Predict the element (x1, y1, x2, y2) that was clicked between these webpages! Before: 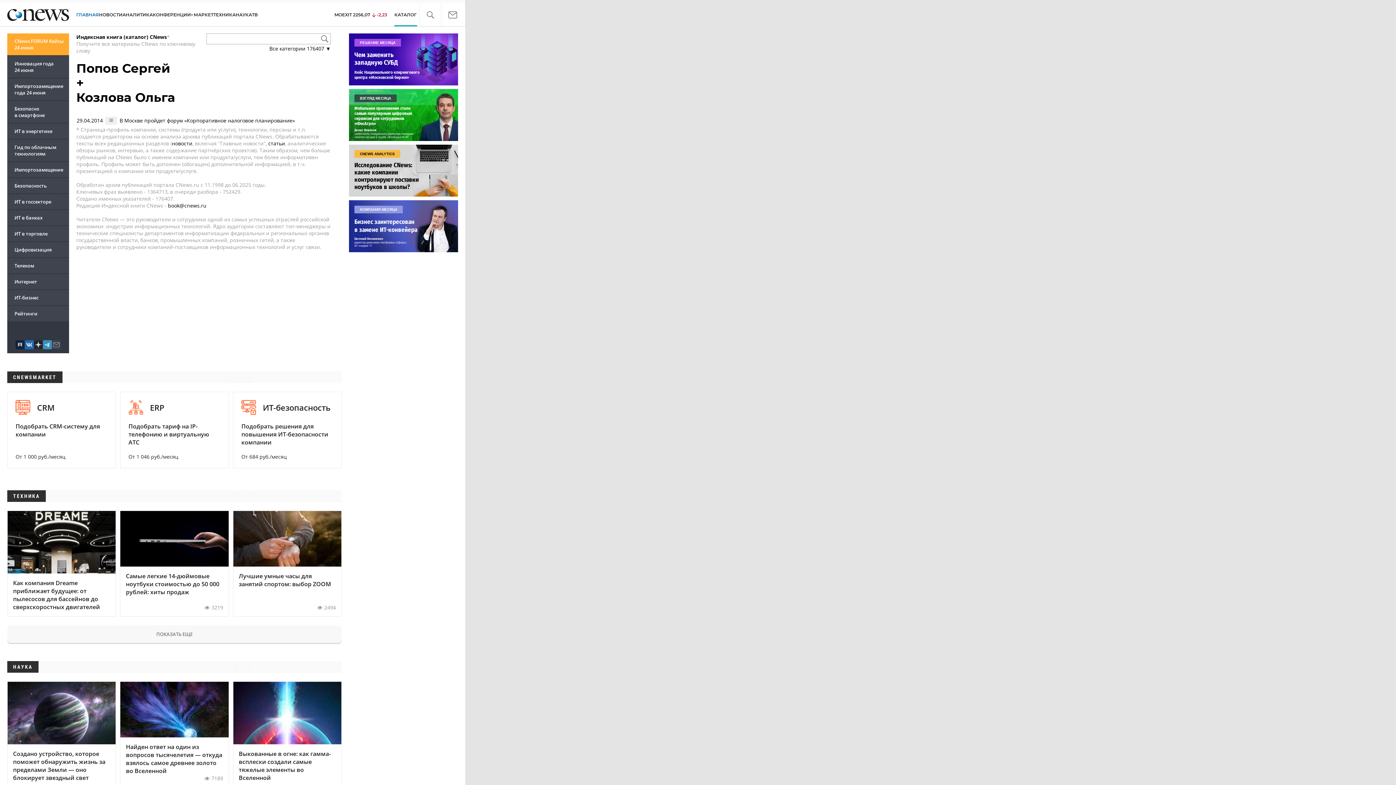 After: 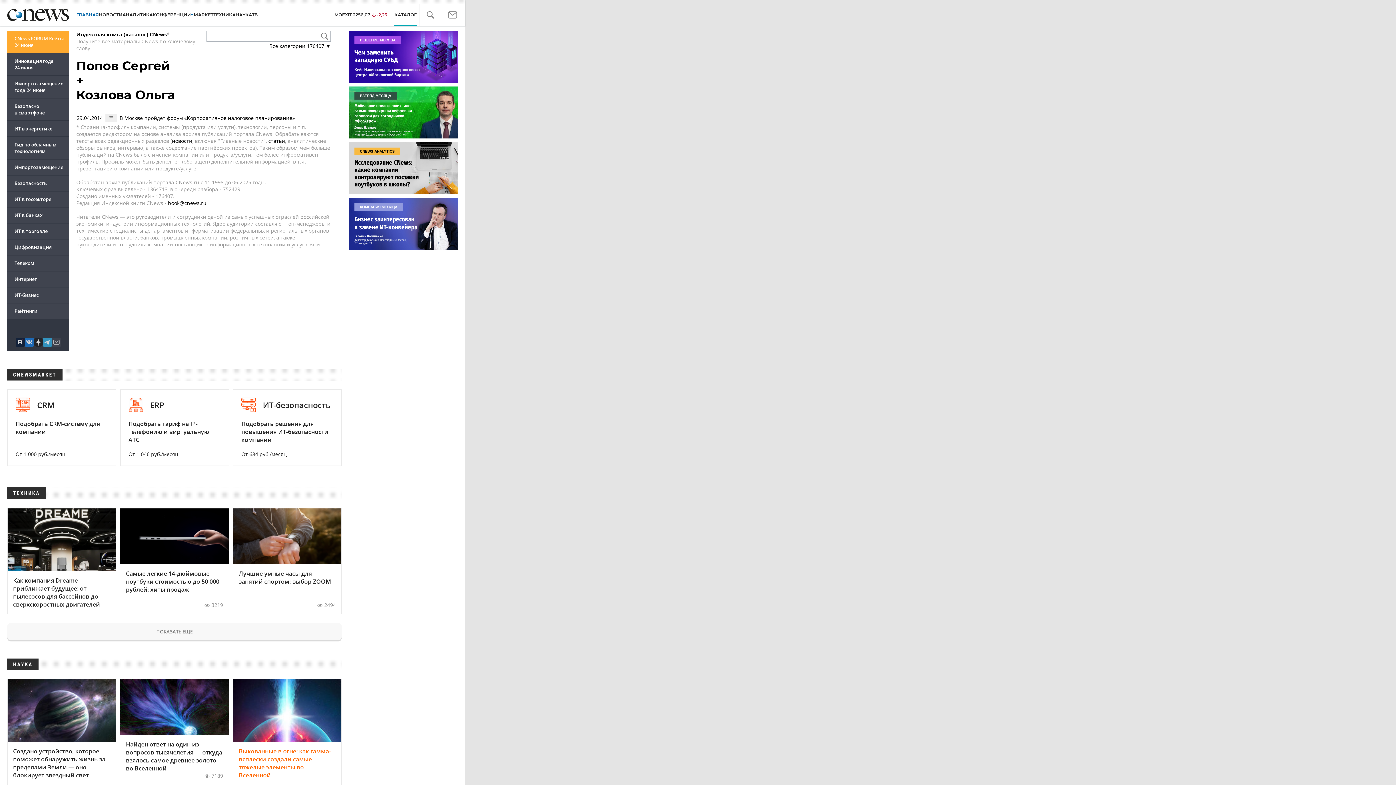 Action: bbox: (233, 681, 341, 788) label: Выкованные в огне: как гамма-всплески создали самые тяжелые элементы во Вселенной